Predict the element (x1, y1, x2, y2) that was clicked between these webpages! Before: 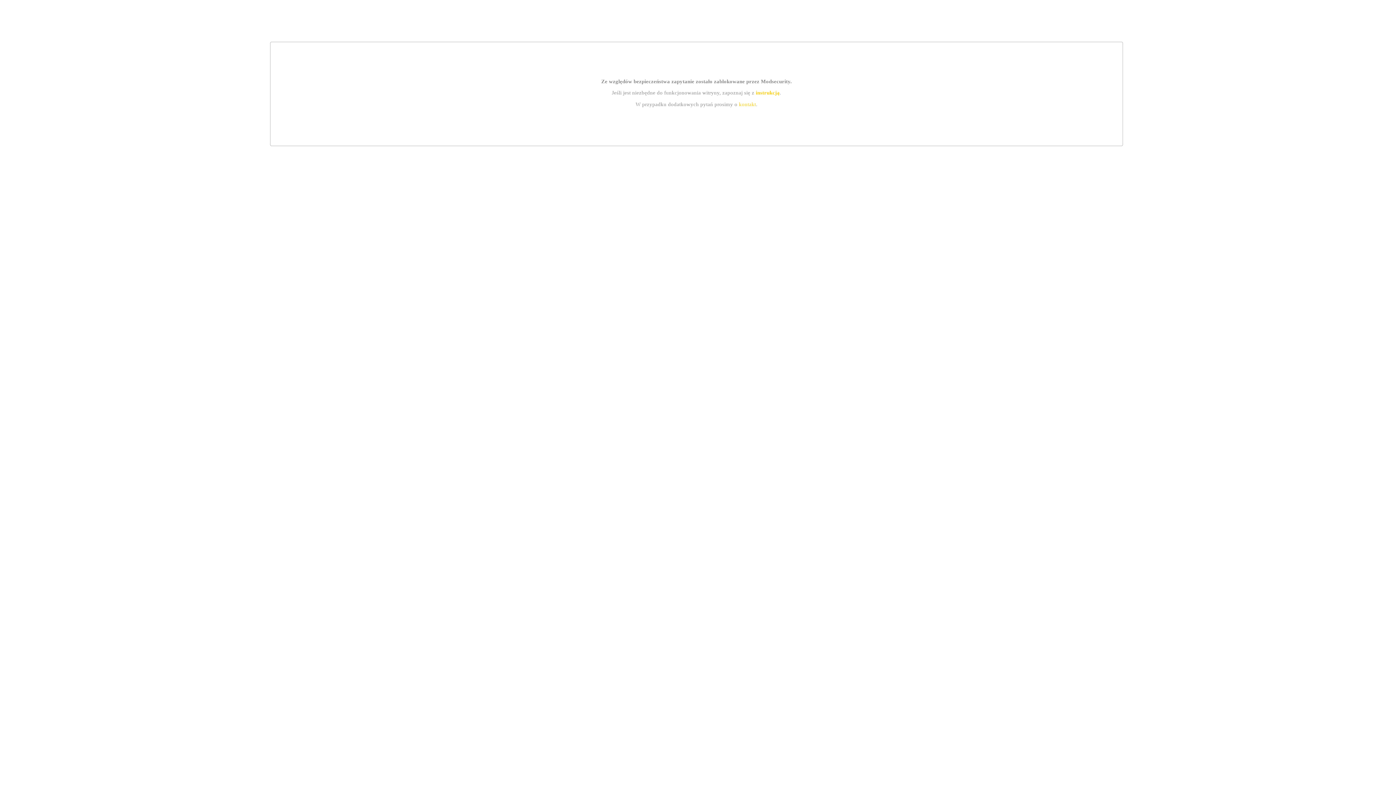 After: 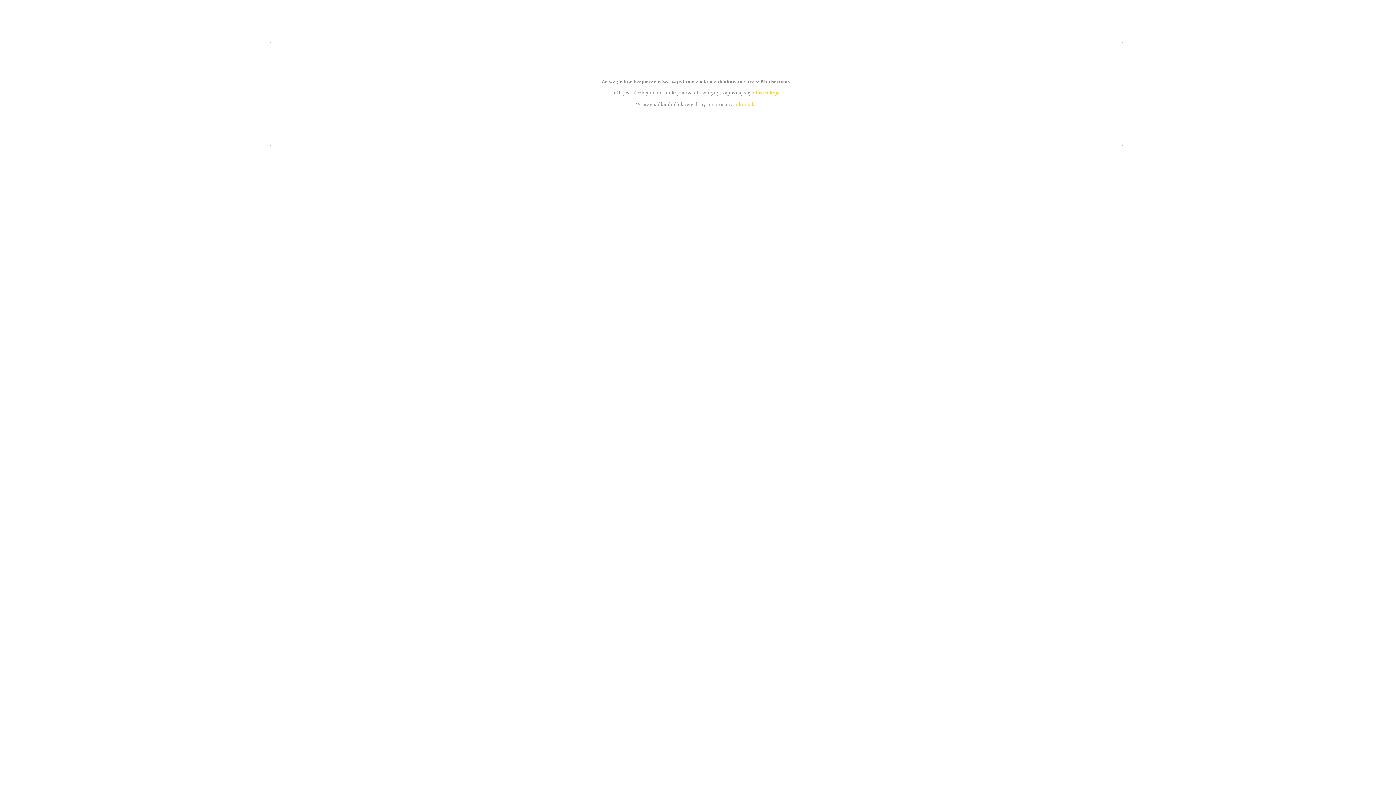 Action: label: instrukcją bbox: (755, 89, 779, 95)